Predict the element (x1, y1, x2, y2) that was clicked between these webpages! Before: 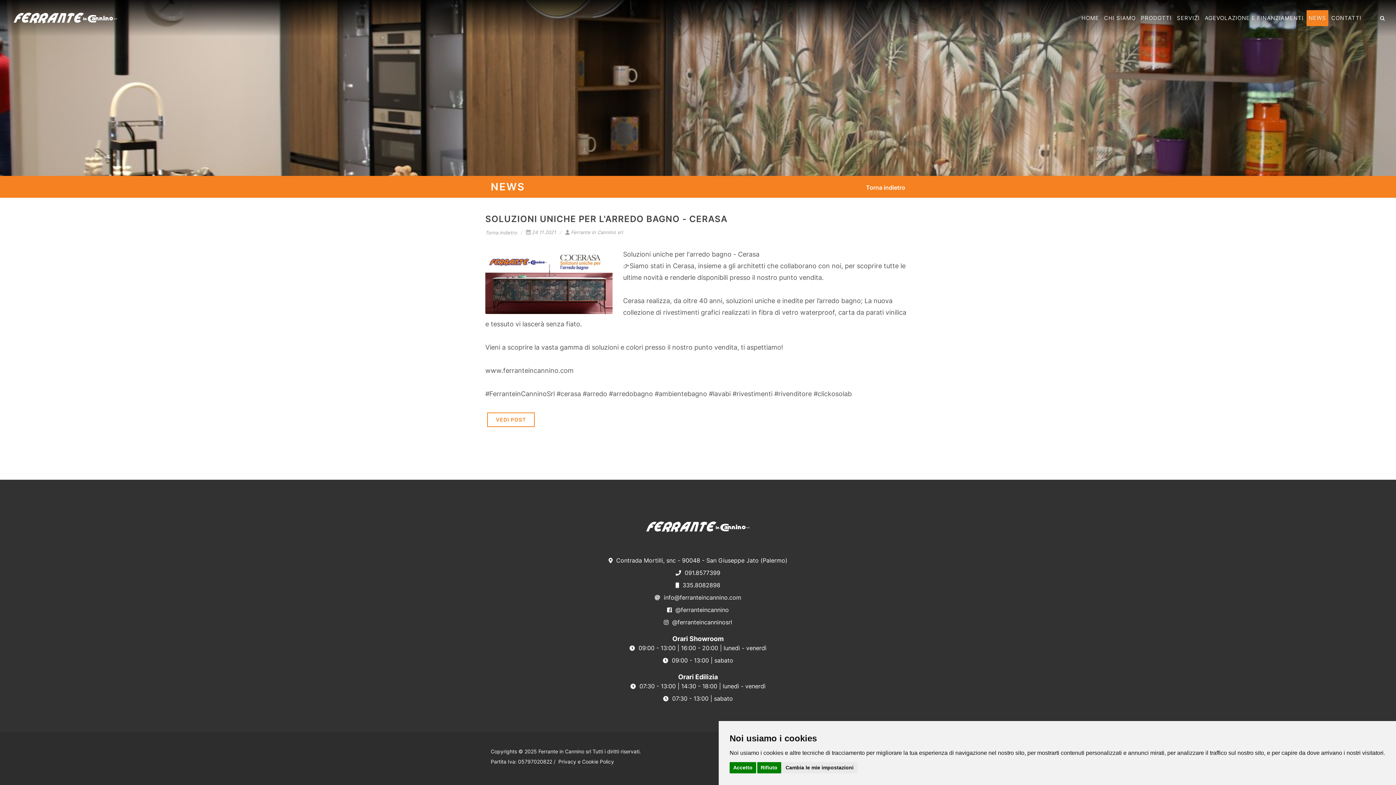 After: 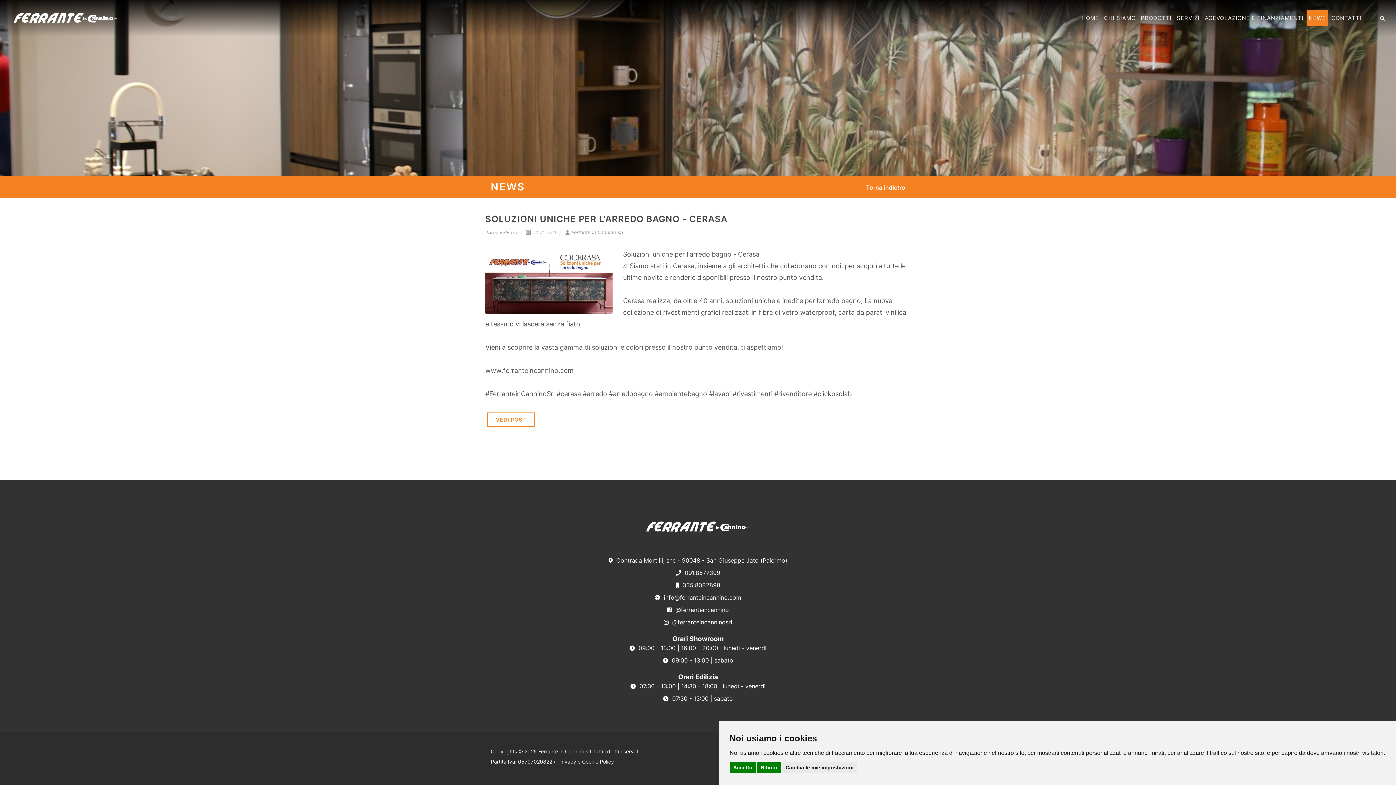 Action: label: 09:00 - 13:00 | sabato bbox: (662, 656, 733, 665)